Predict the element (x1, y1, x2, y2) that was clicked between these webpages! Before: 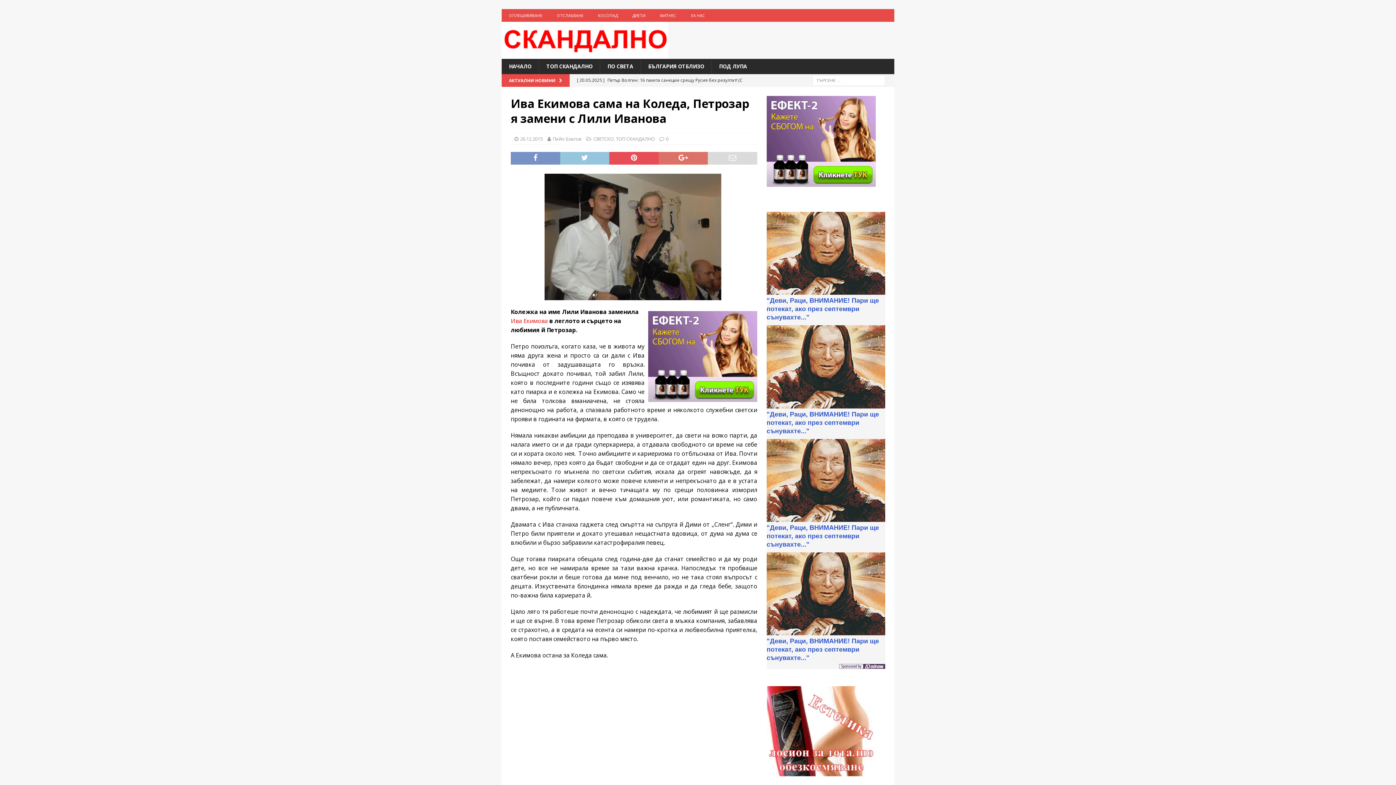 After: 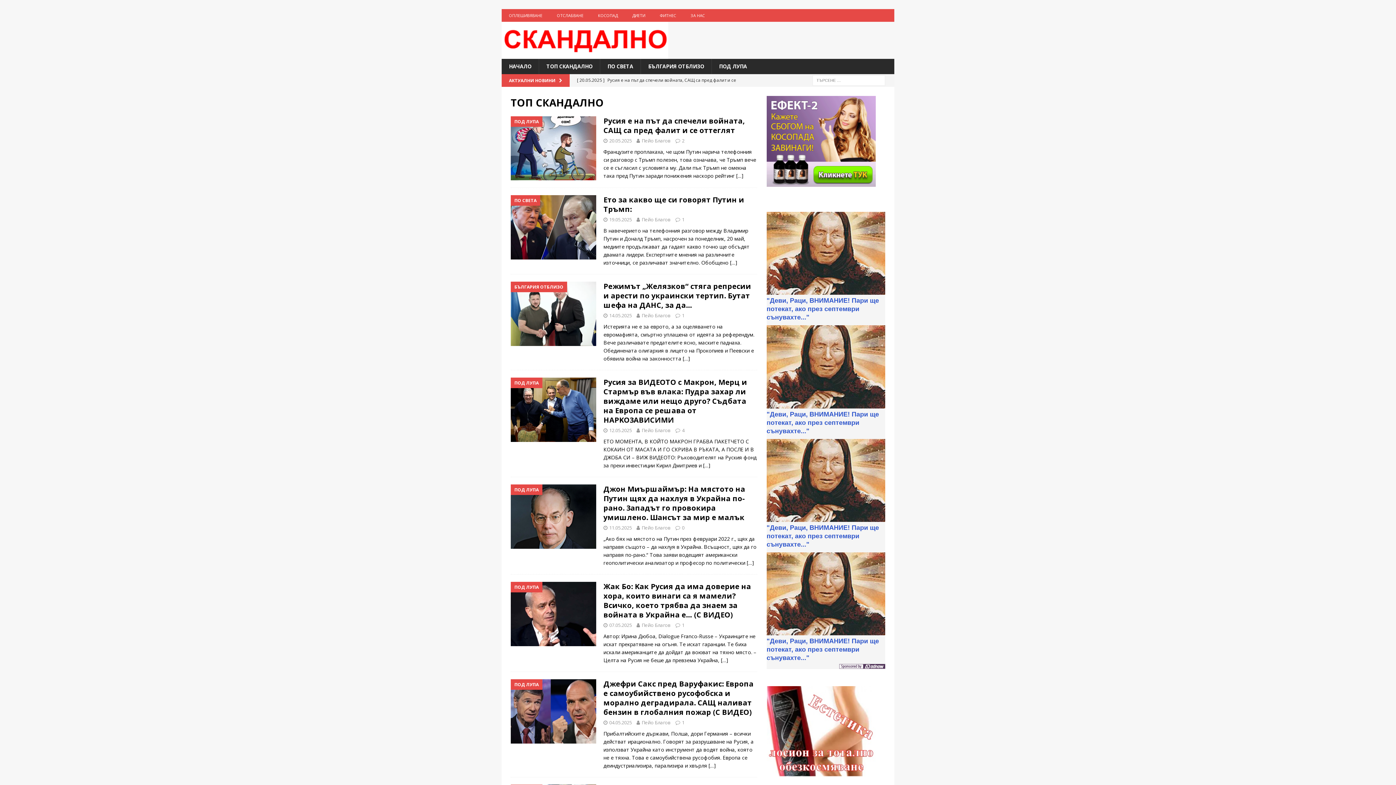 Action: bbox: (538, 58, 600, 74) label: ТОП СКАНДАЛНО